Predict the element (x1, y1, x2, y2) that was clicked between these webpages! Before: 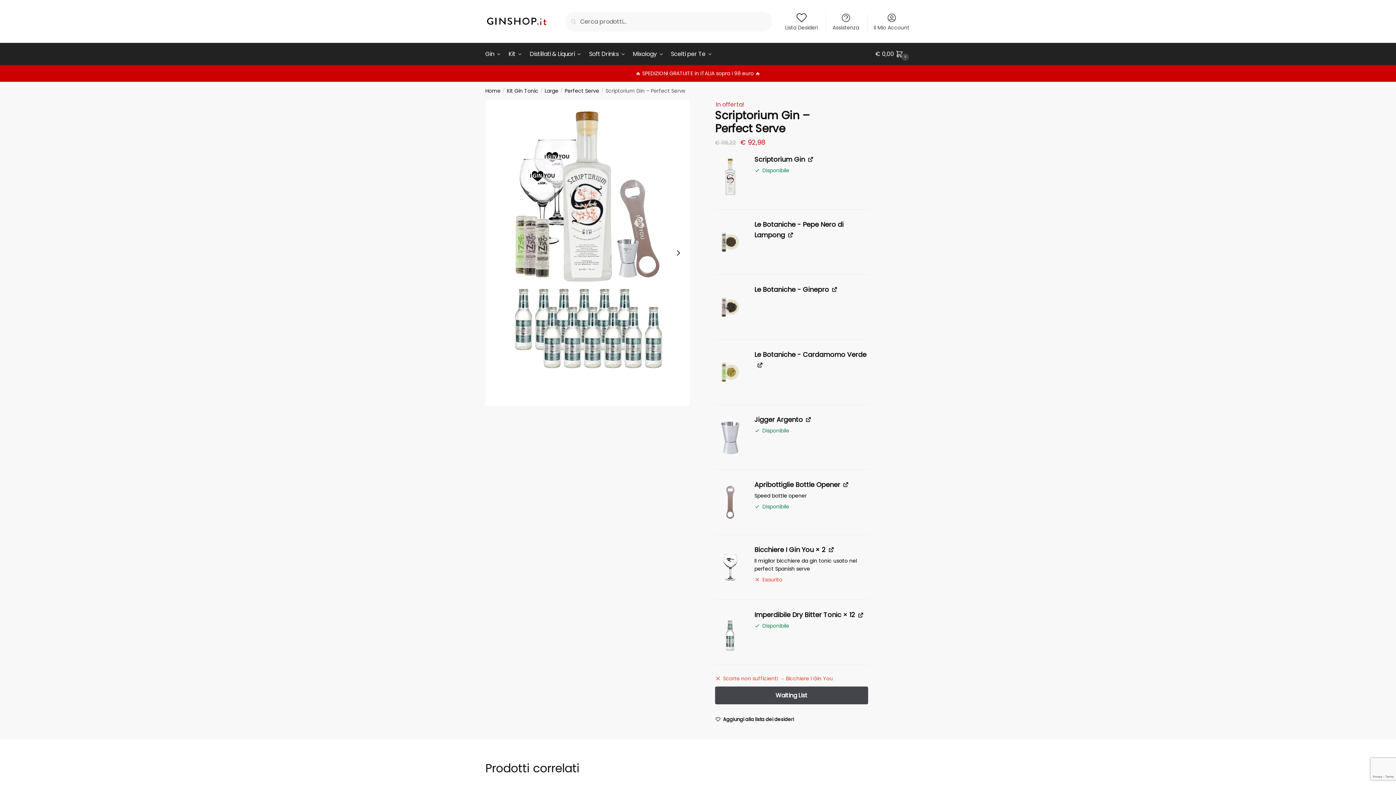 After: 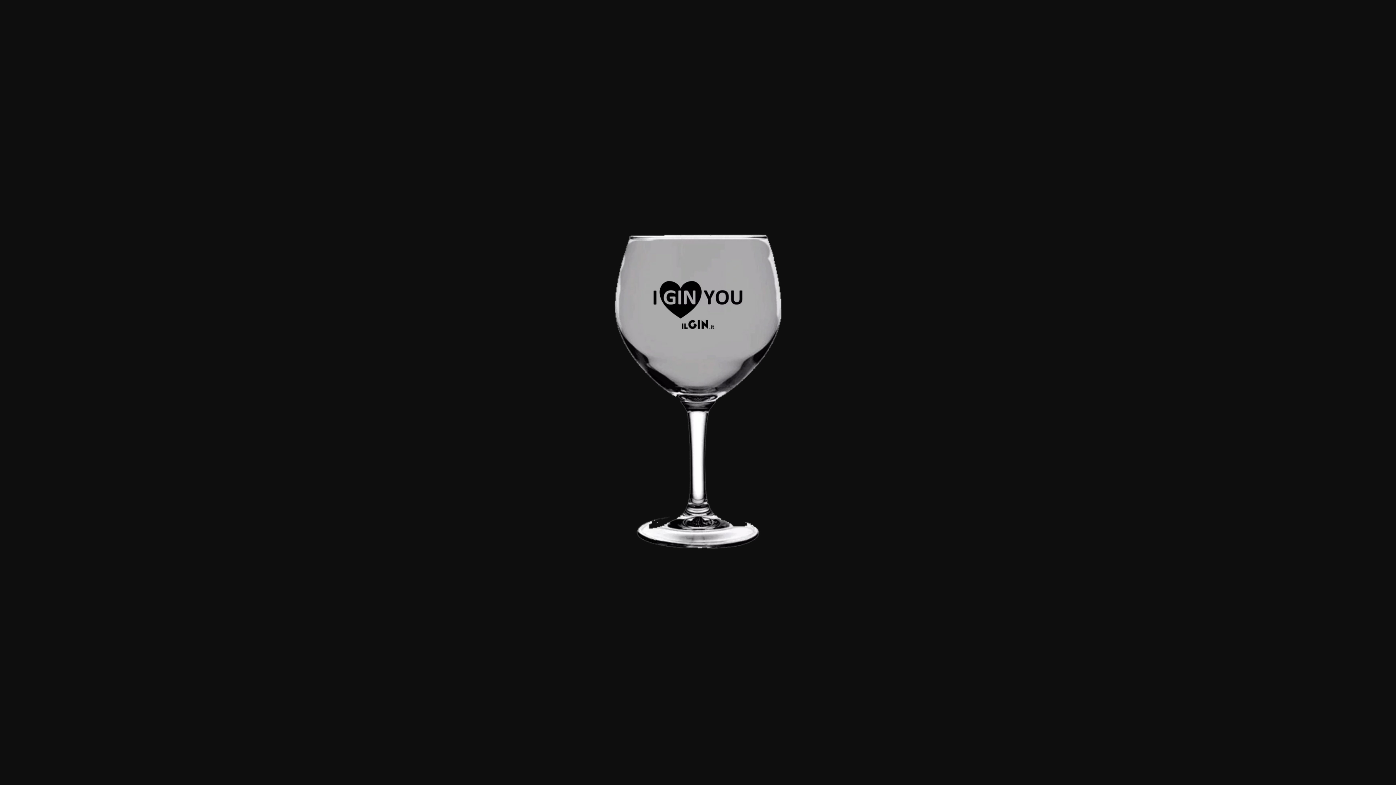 Action: bbox: (715, 544, 745, 590)